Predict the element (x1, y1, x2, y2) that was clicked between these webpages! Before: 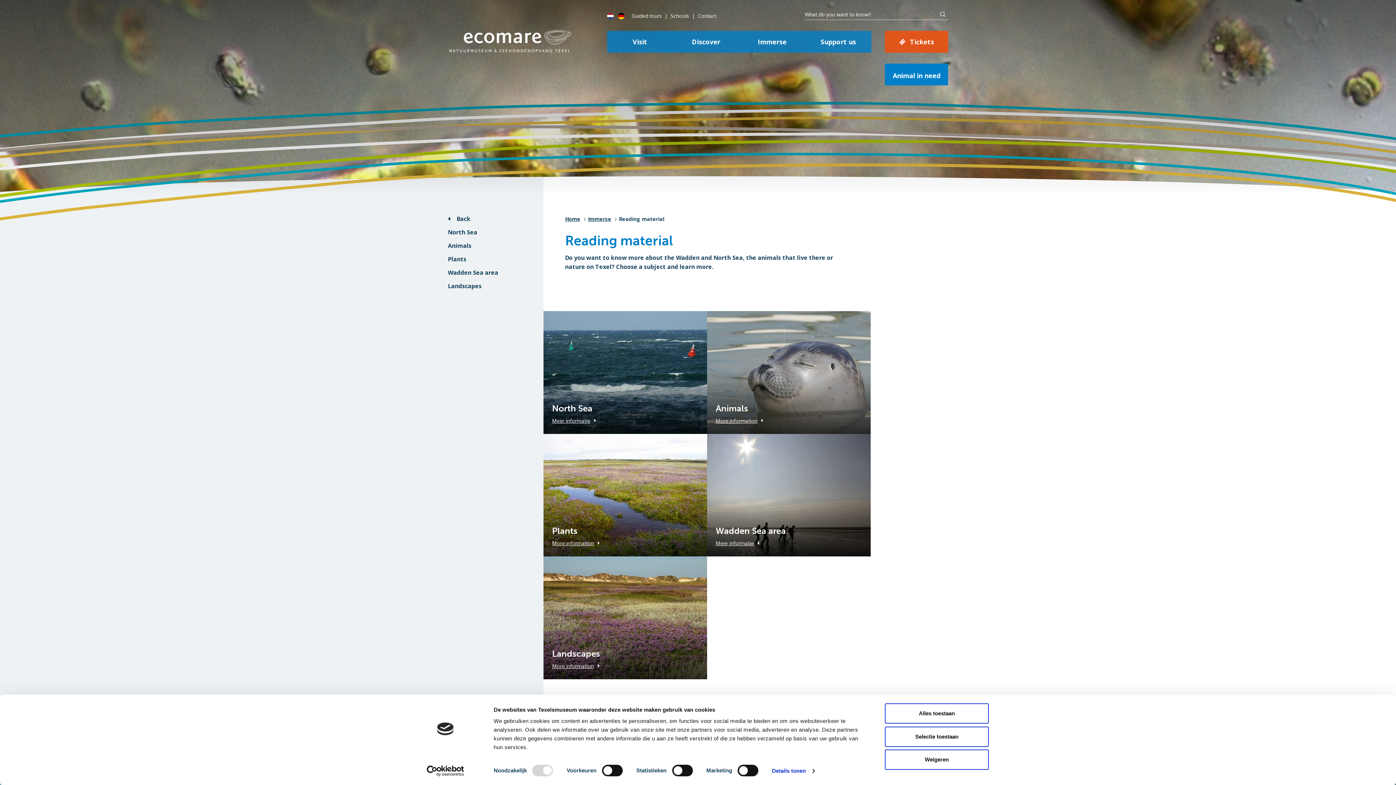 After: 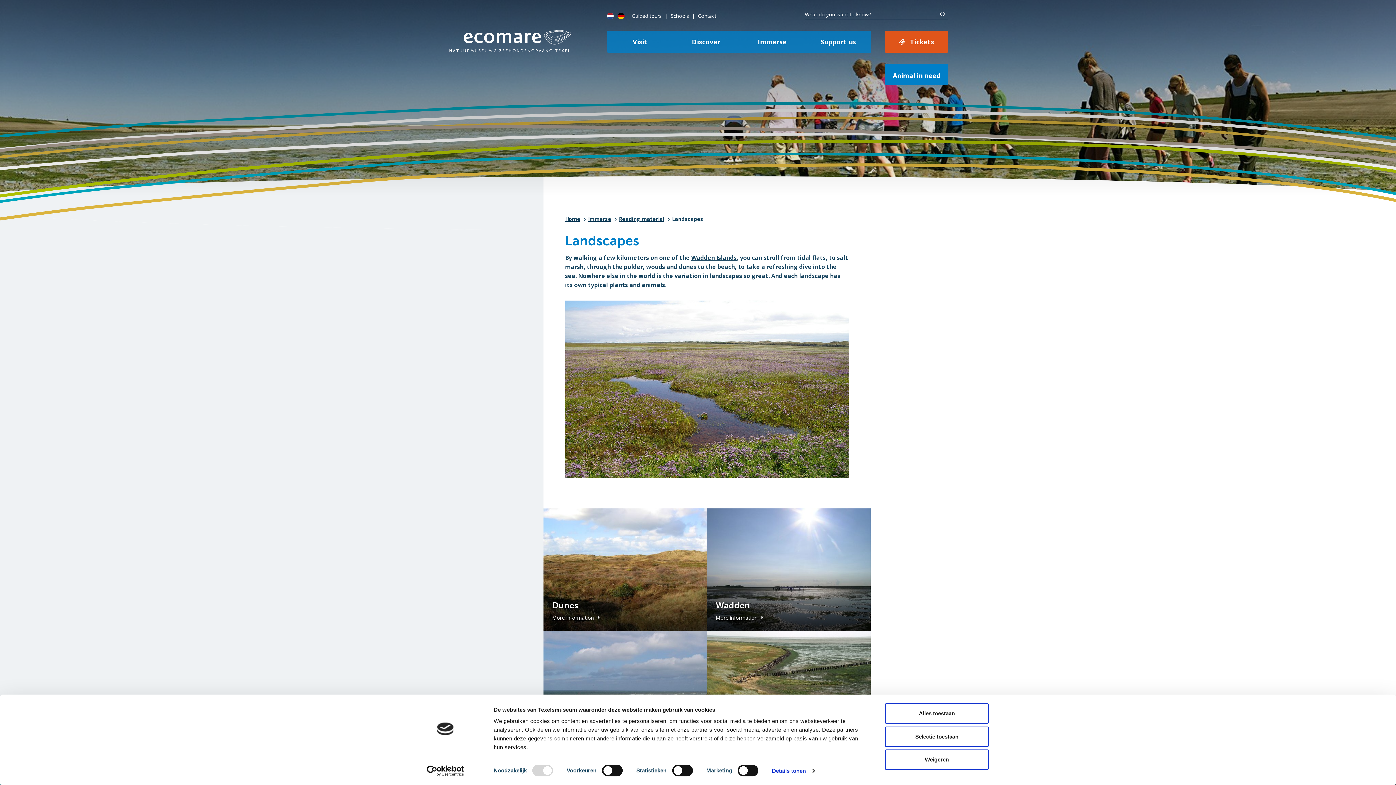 Action: bbox: (448, 281, 534, 290) label: Landscapes